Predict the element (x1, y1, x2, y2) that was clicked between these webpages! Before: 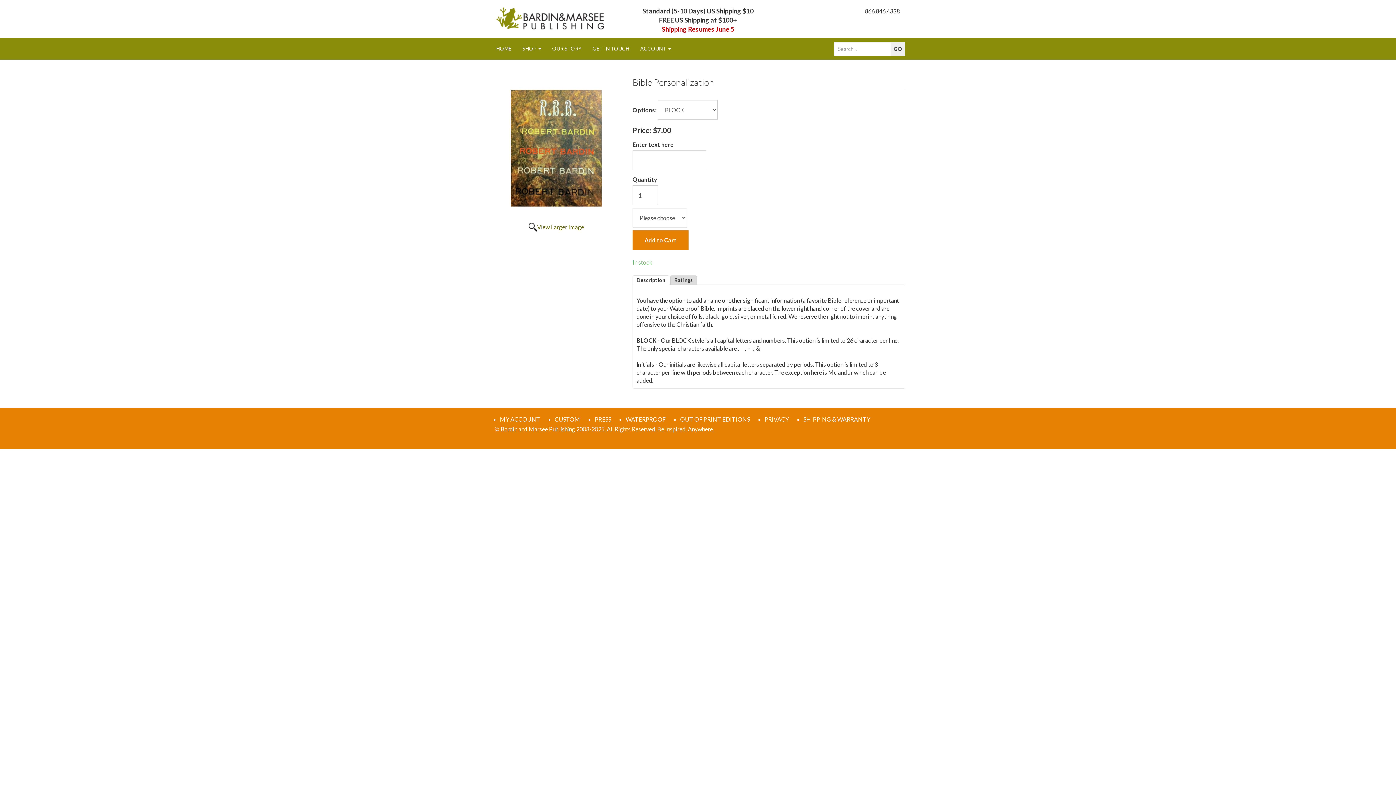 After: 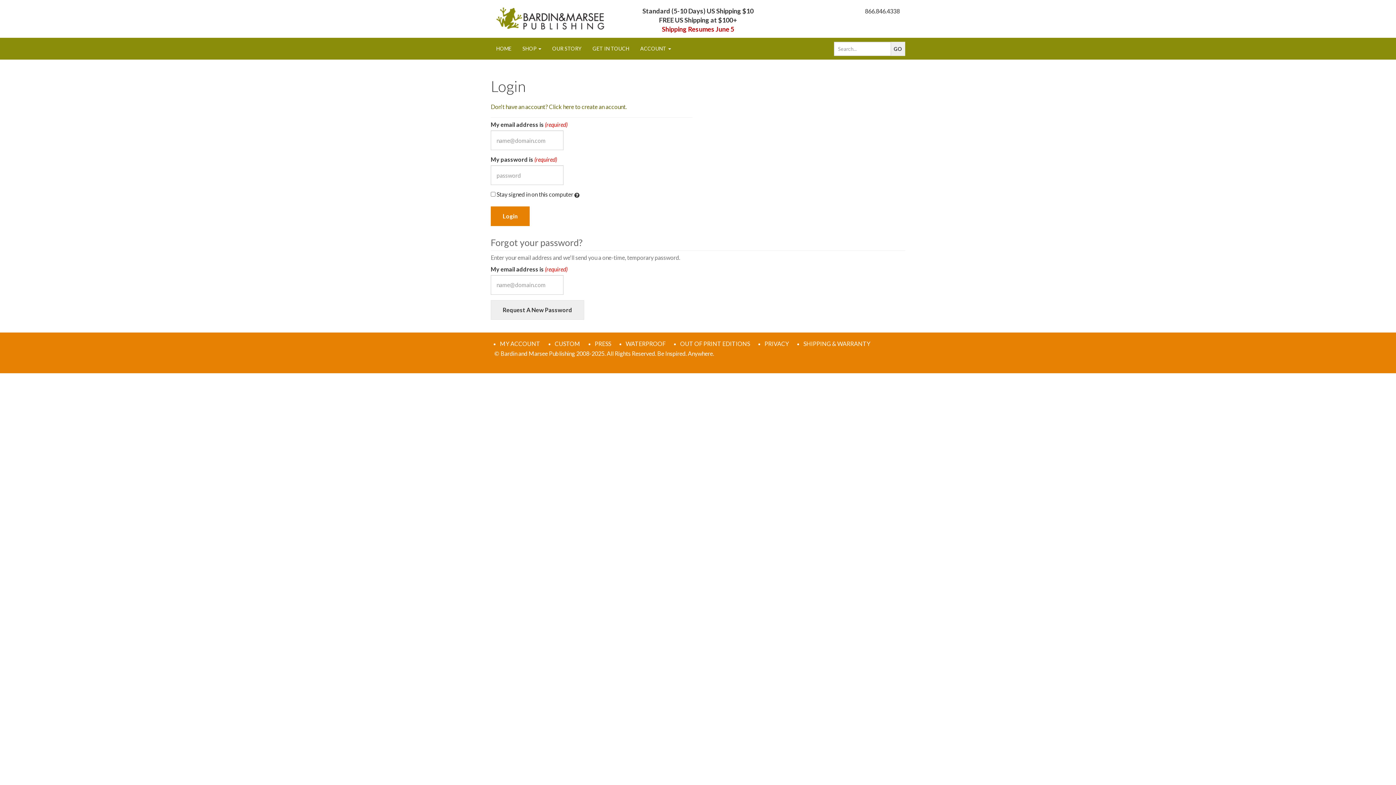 Action: bbox: (500, 416, 540, 422) label: MY ACCOUNT